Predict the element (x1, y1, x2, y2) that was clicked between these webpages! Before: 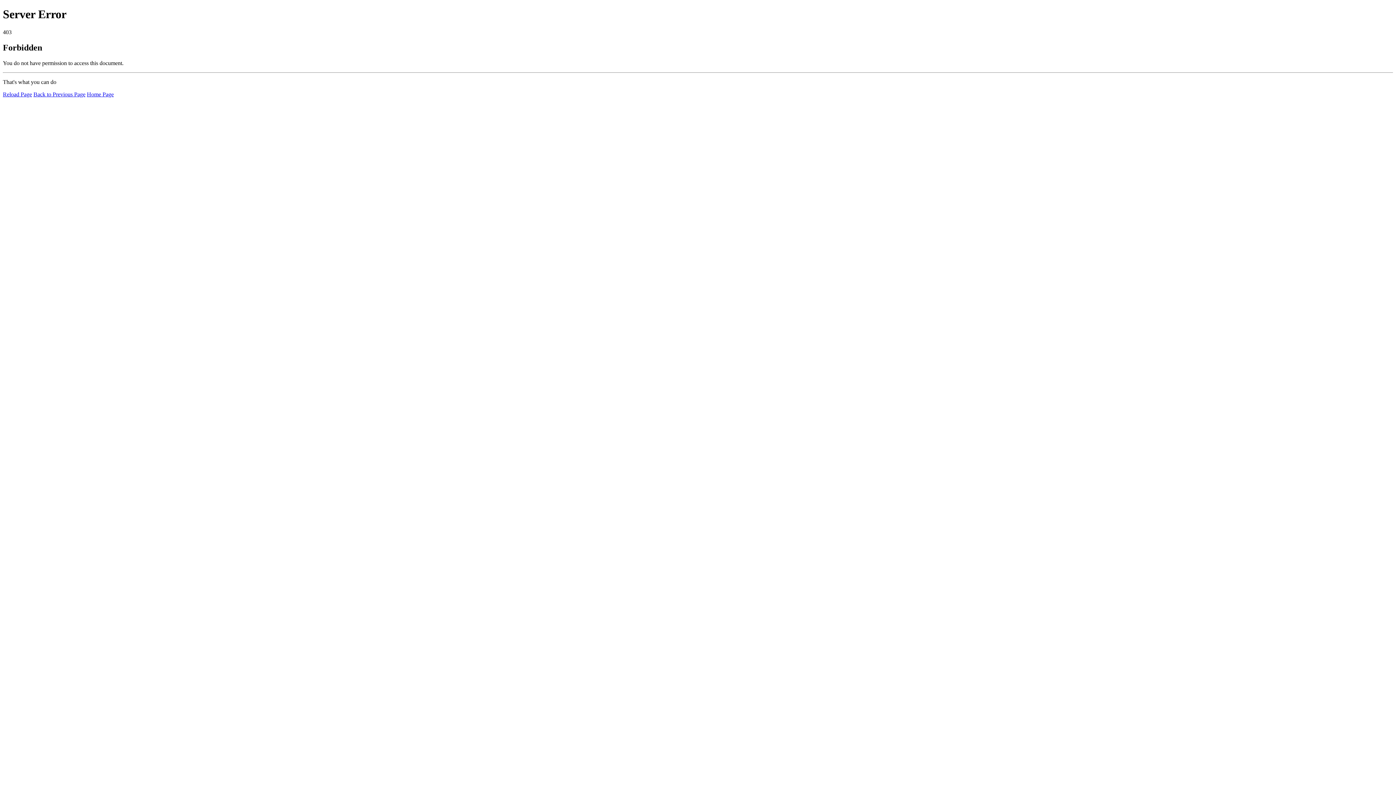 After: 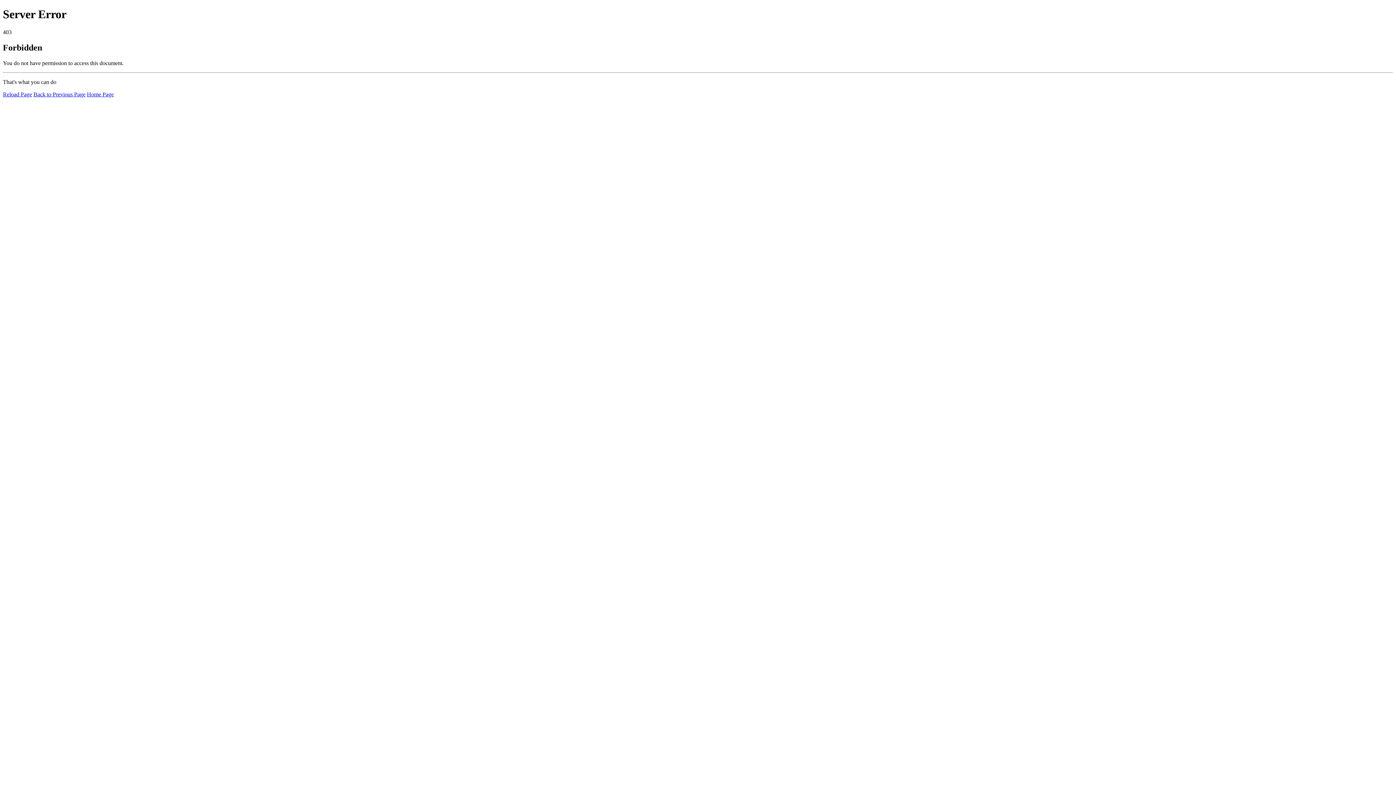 Action: label: Home Page bbox: (86, 91, 113, 97)